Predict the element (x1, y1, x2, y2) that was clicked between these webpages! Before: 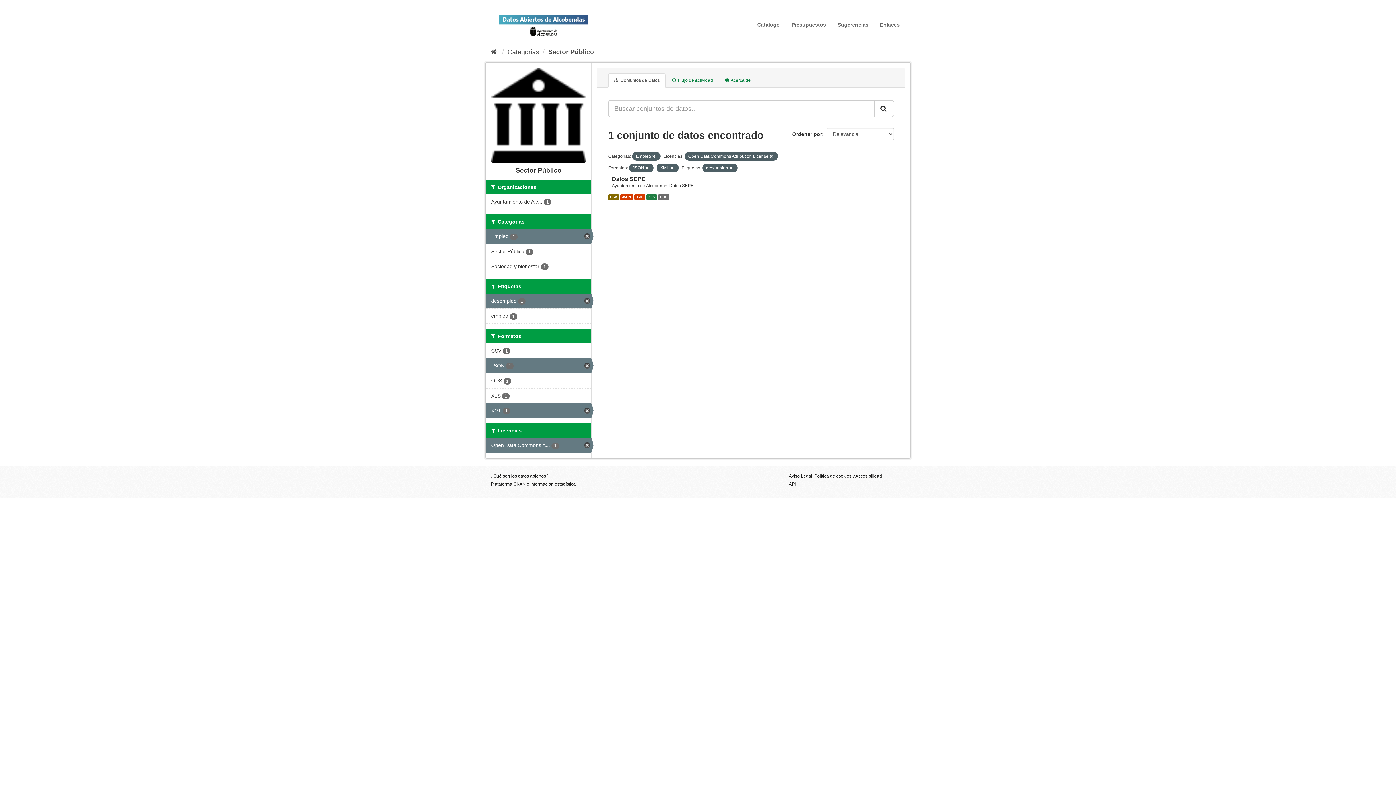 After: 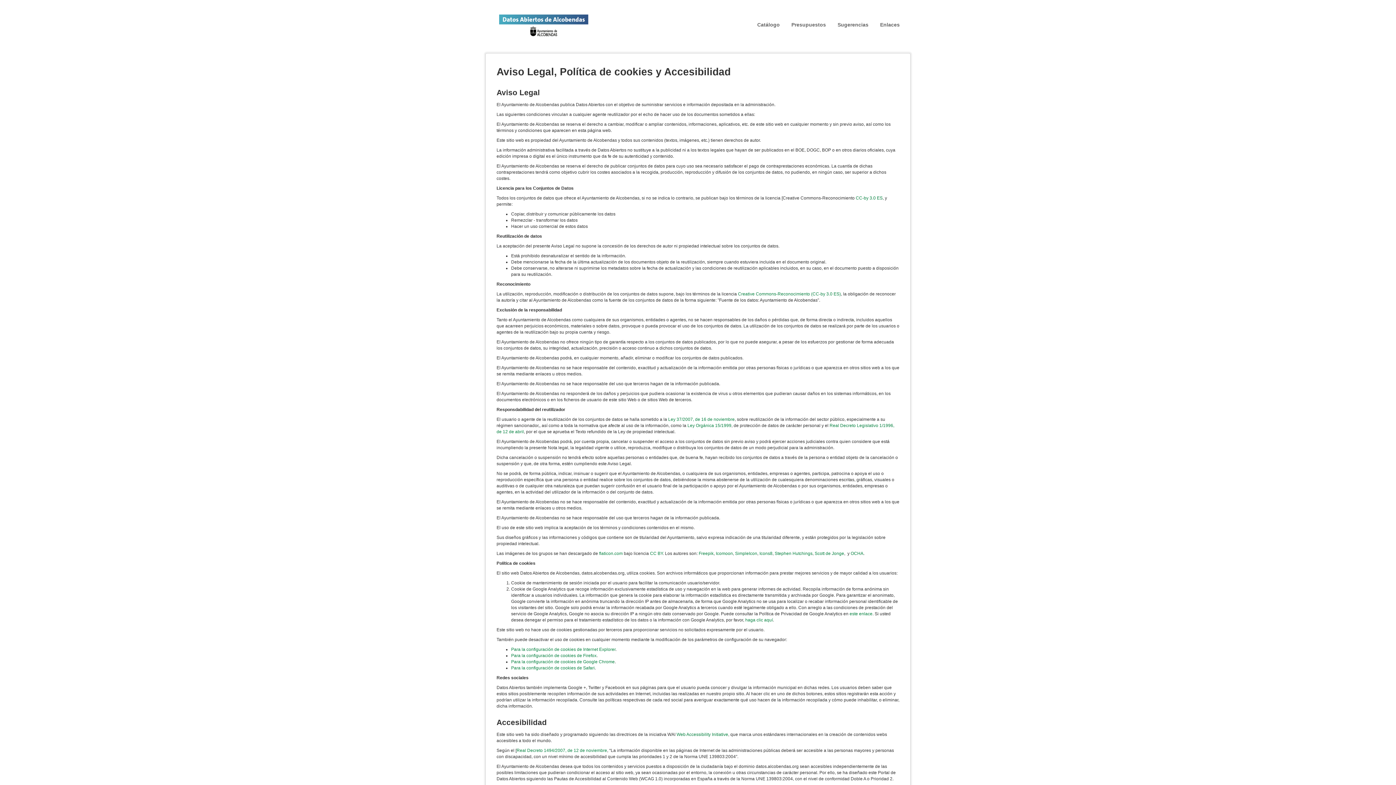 Action: bbox: (789, 473, 882, 478) label: Aviso Legal, Política de cookies y Accesibilidad